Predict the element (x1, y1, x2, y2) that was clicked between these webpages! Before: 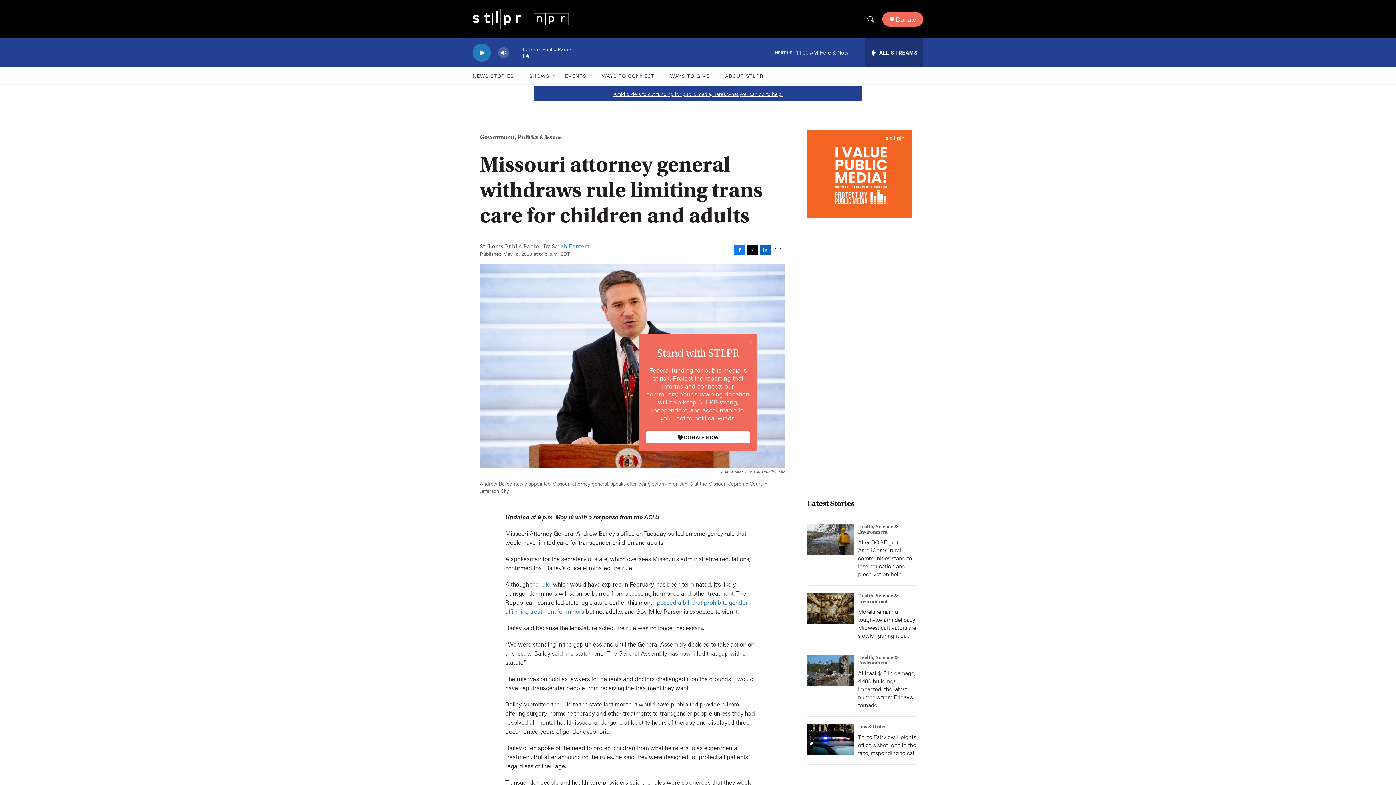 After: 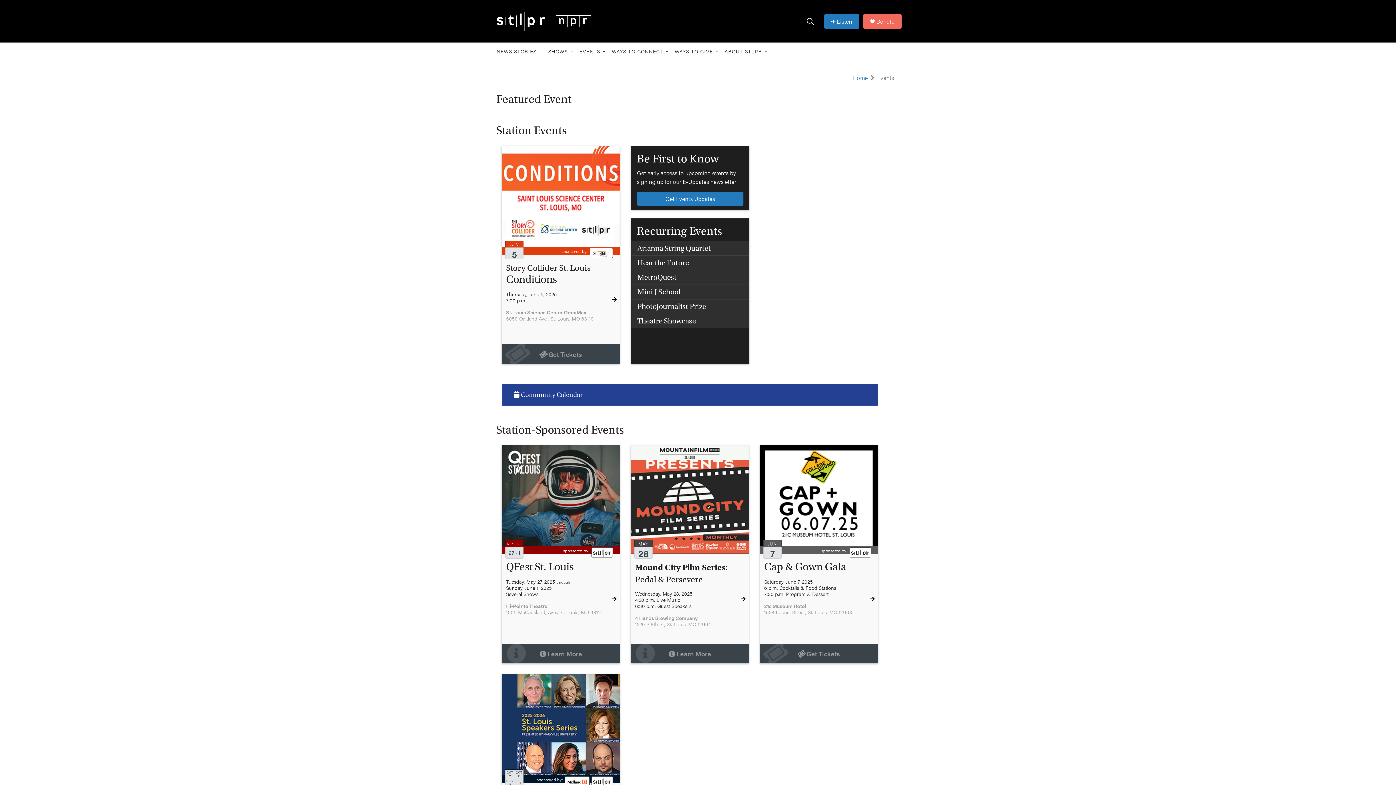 Action: label: EVENTS bbox: (565, 67, 586, 84)